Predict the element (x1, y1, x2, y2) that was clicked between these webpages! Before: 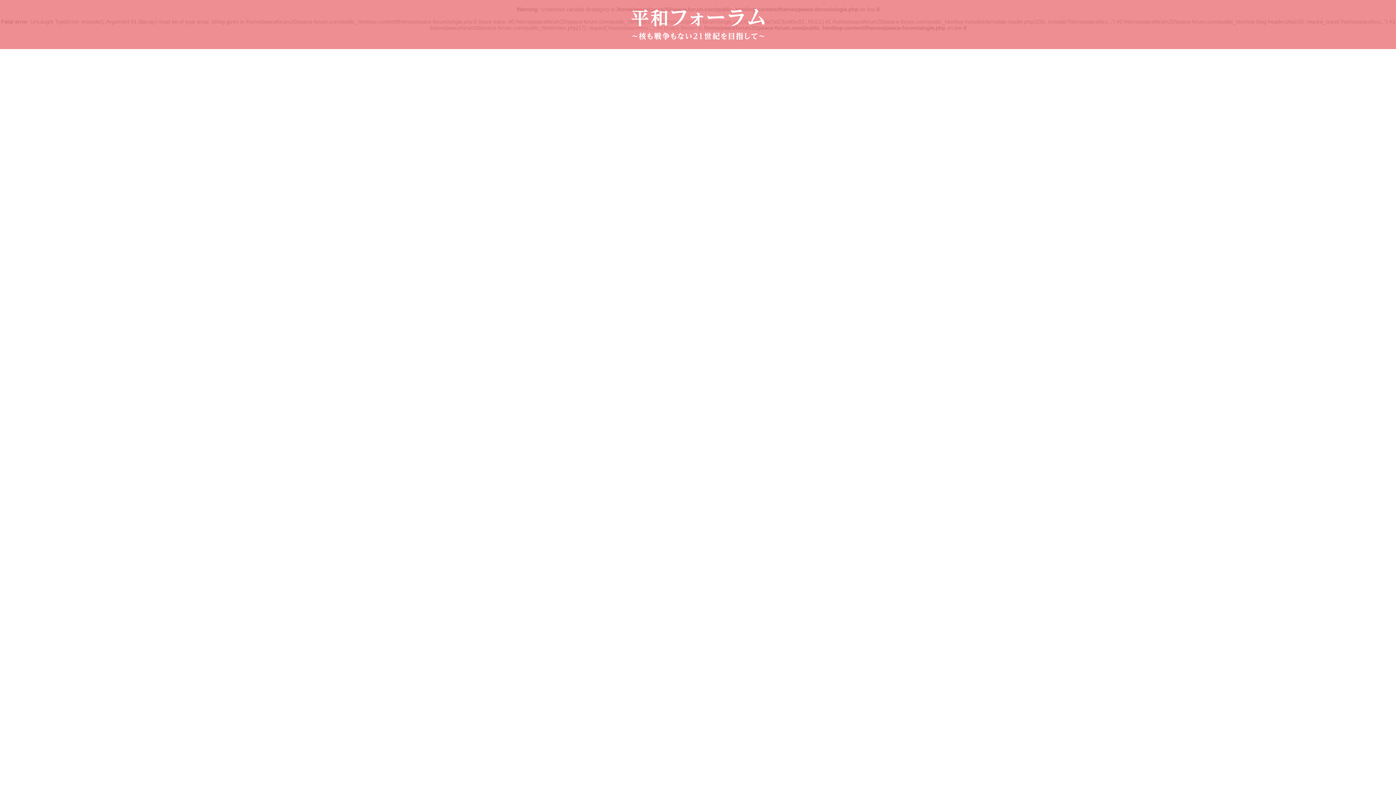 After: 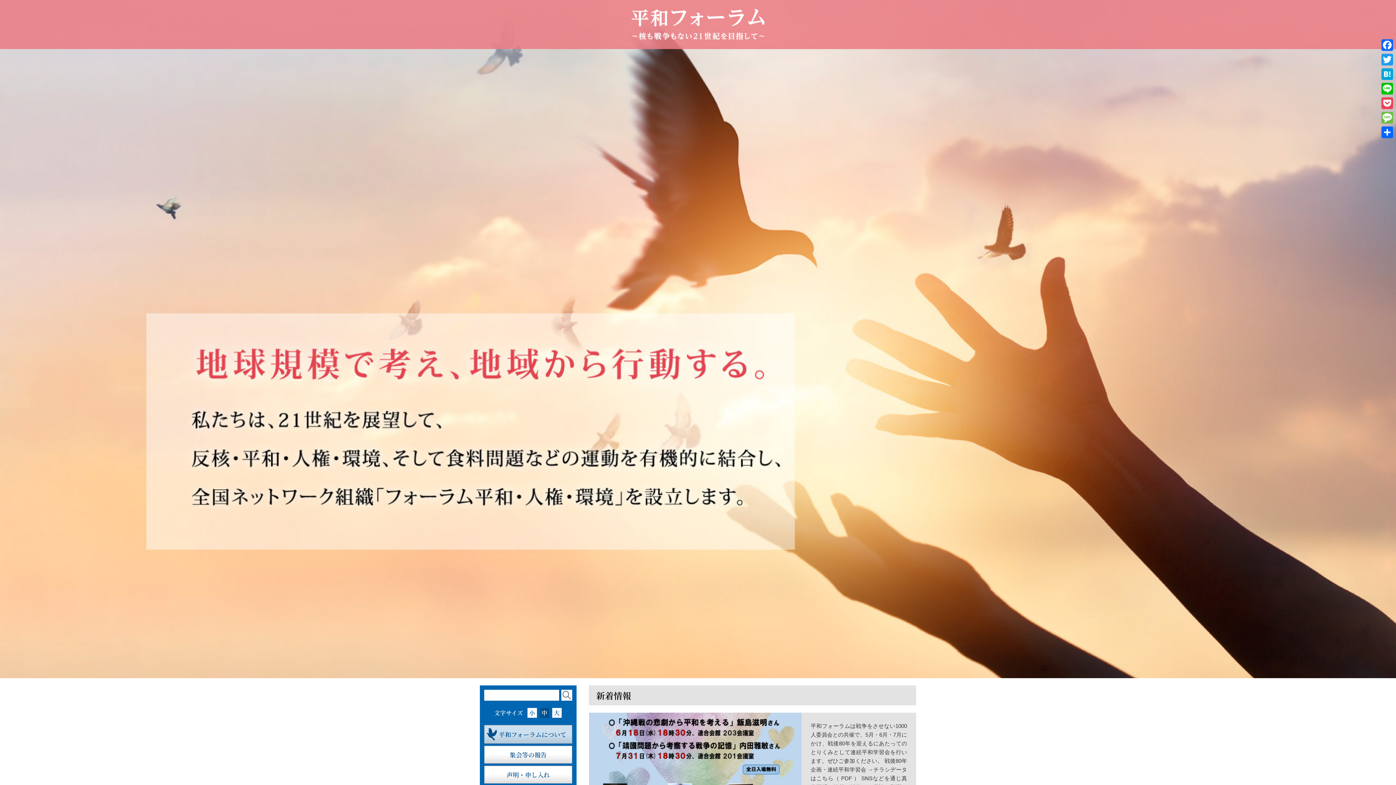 Action: bbox: (631, 33, 764, 40)